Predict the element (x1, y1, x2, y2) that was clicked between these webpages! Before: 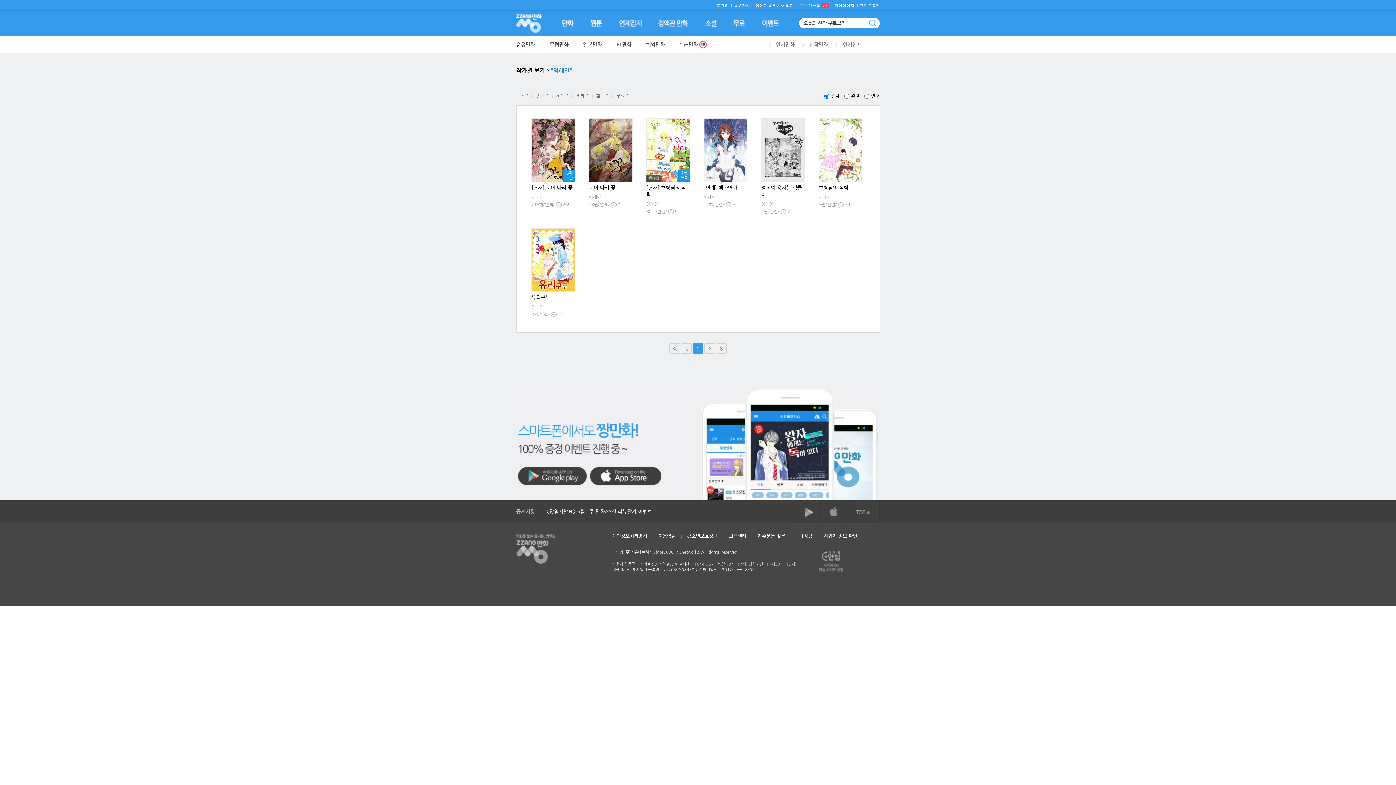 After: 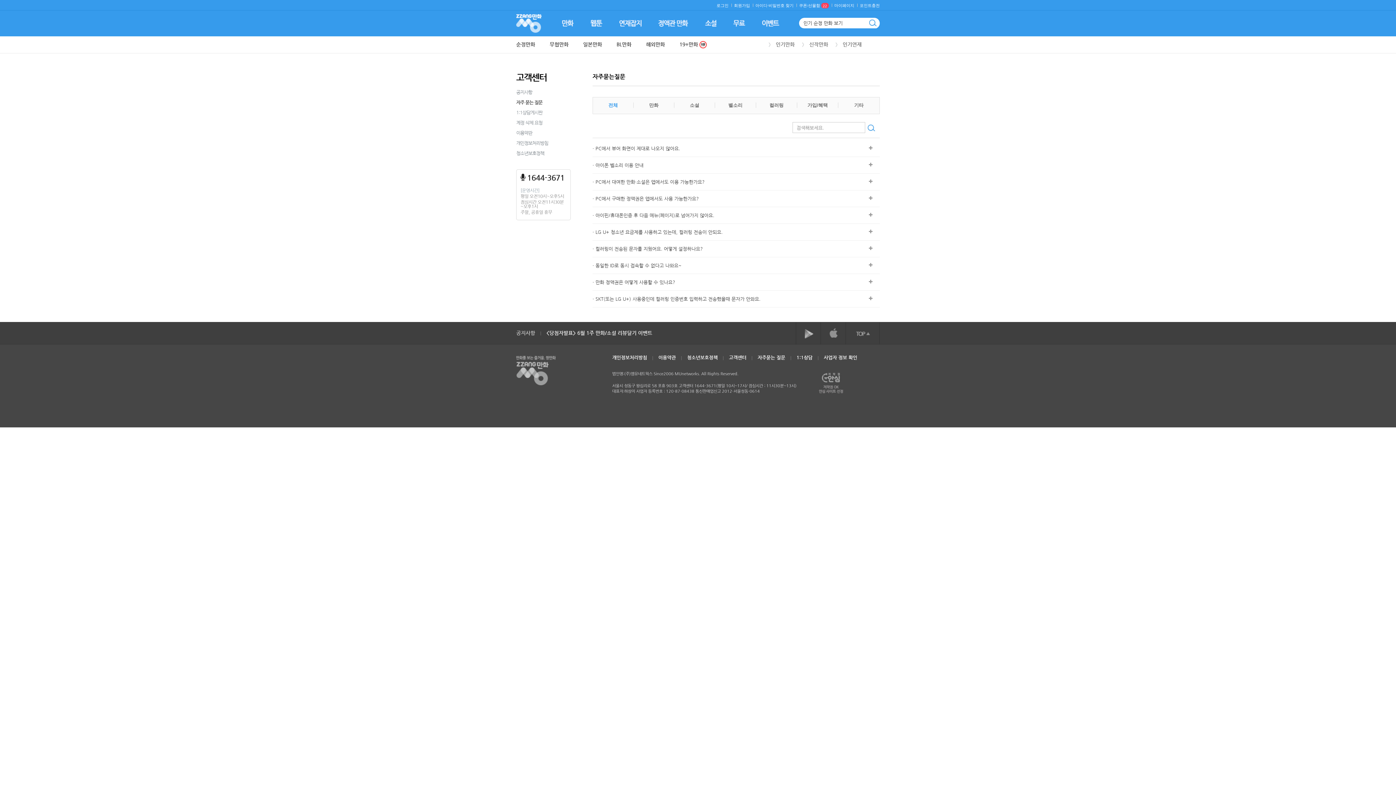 Action: label: 자주묻는 질문 bbox: (757, 525, 785, 547)